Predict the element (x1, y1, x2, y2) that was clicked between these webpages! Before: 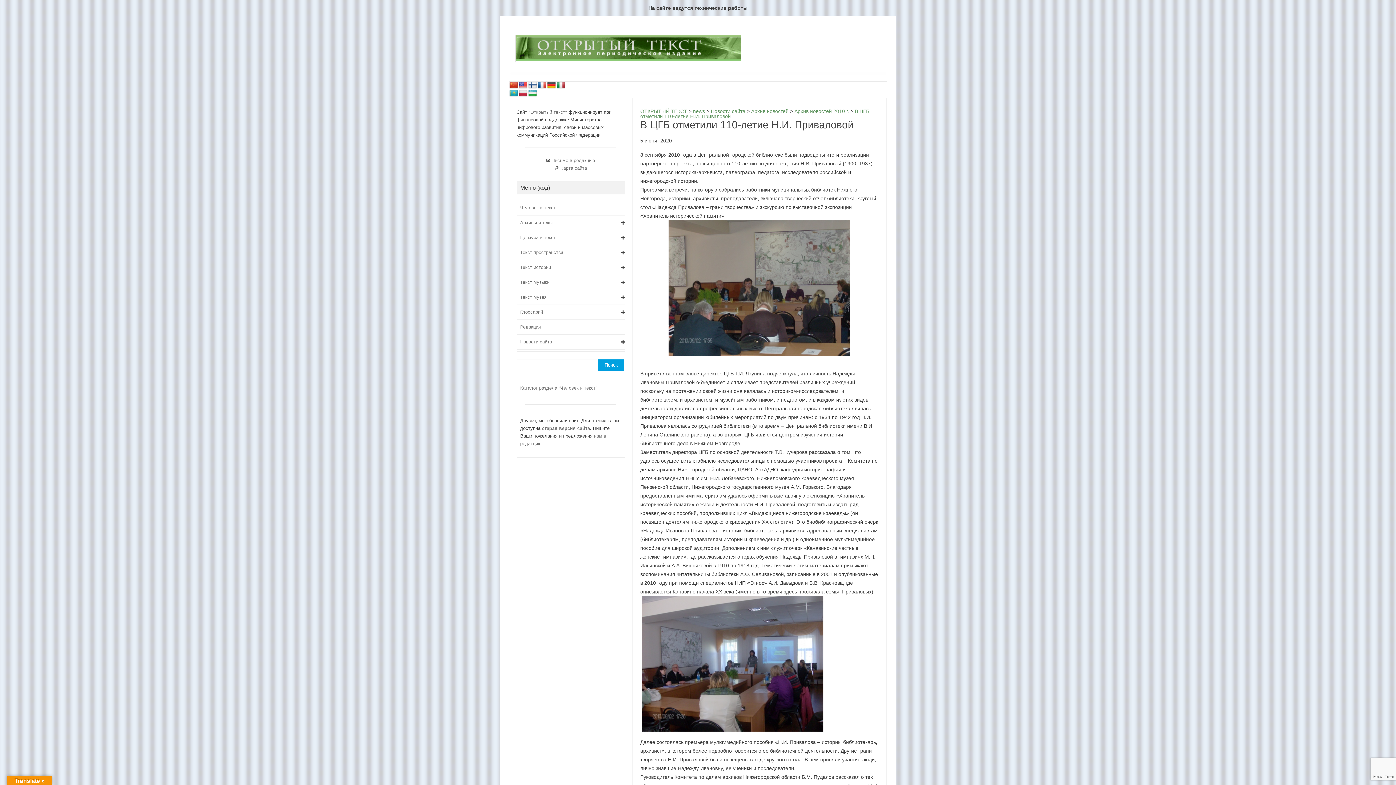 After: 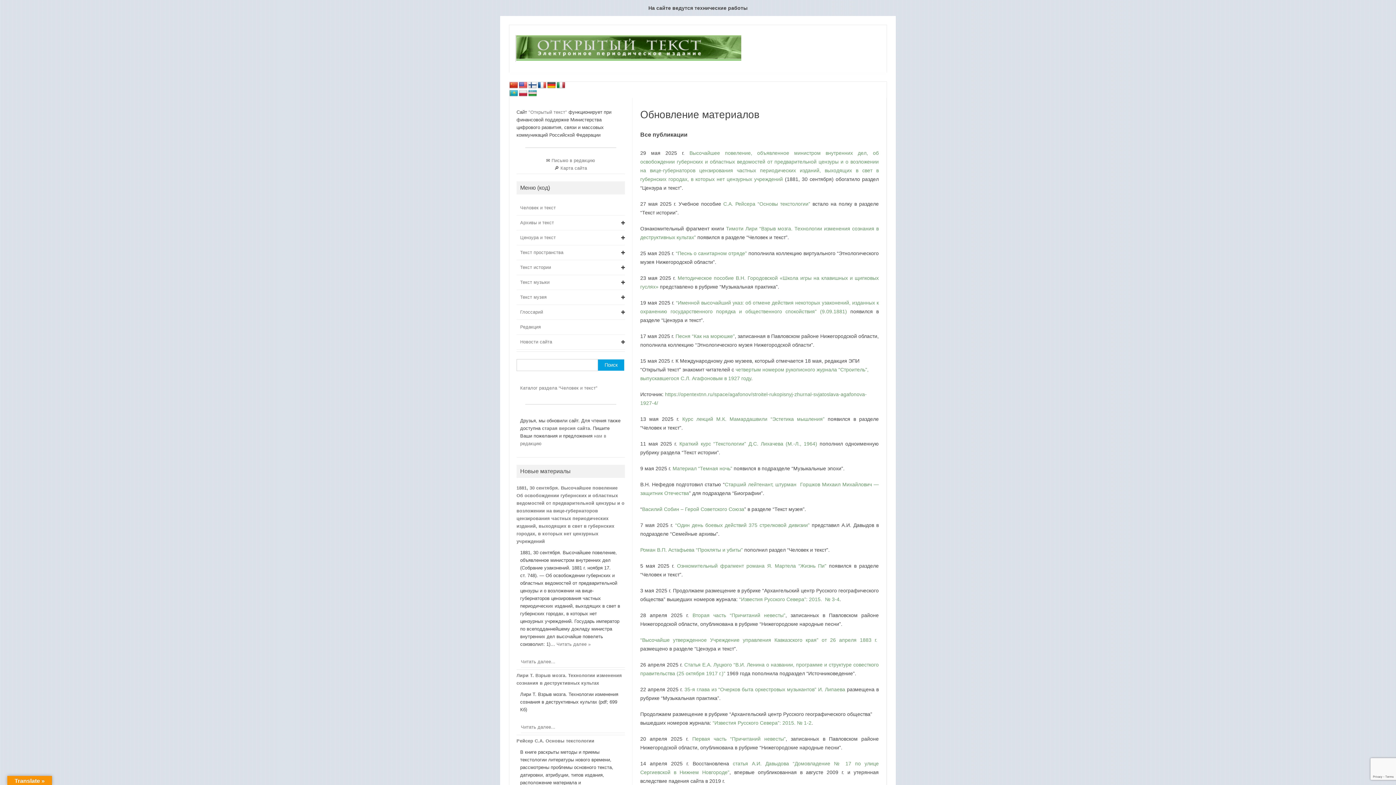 Action: label: "Открытый текст"  bbox: (528, 109, 568, 114)